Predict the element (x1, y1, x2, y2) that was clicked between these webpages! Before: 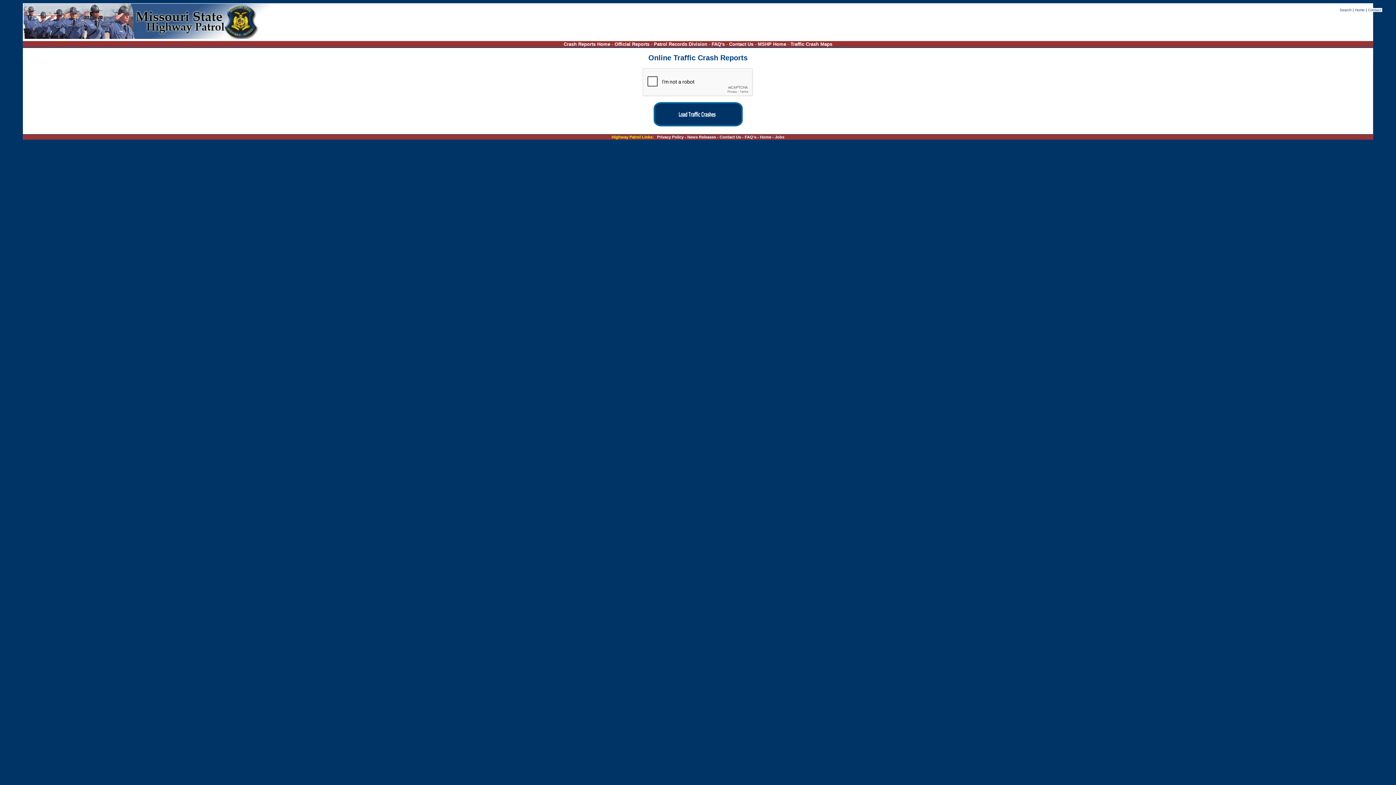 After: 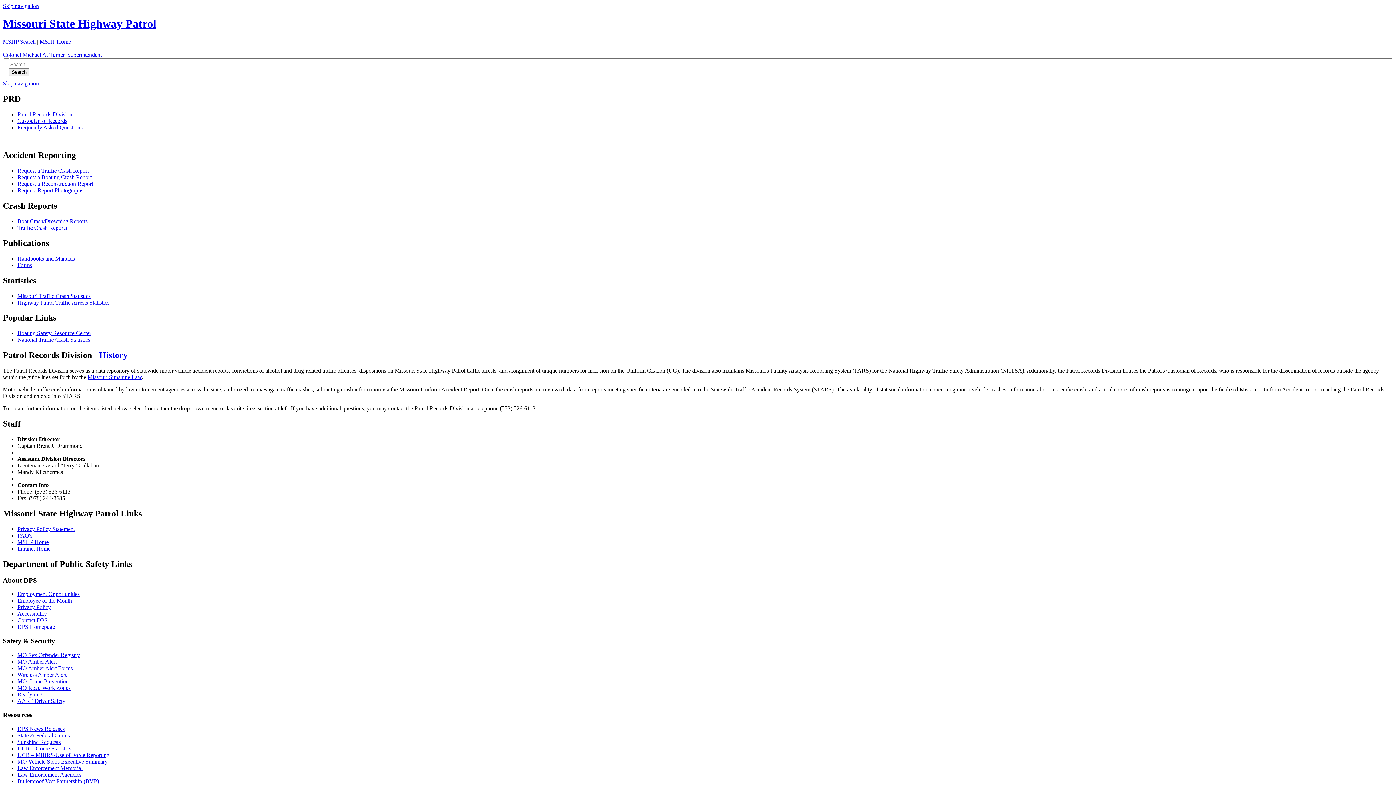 Action: label: Patrol Records Division bbox: (653, 41, 707, 46)